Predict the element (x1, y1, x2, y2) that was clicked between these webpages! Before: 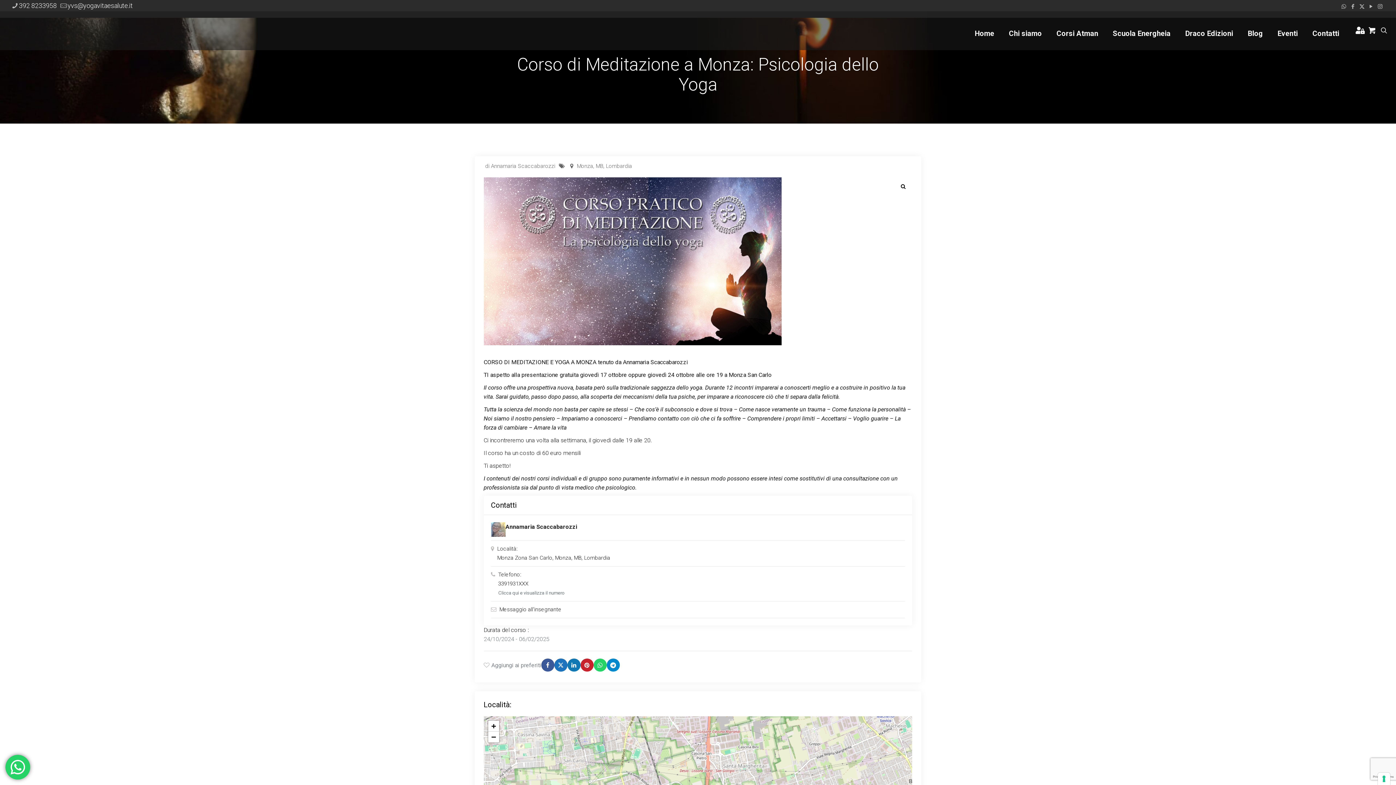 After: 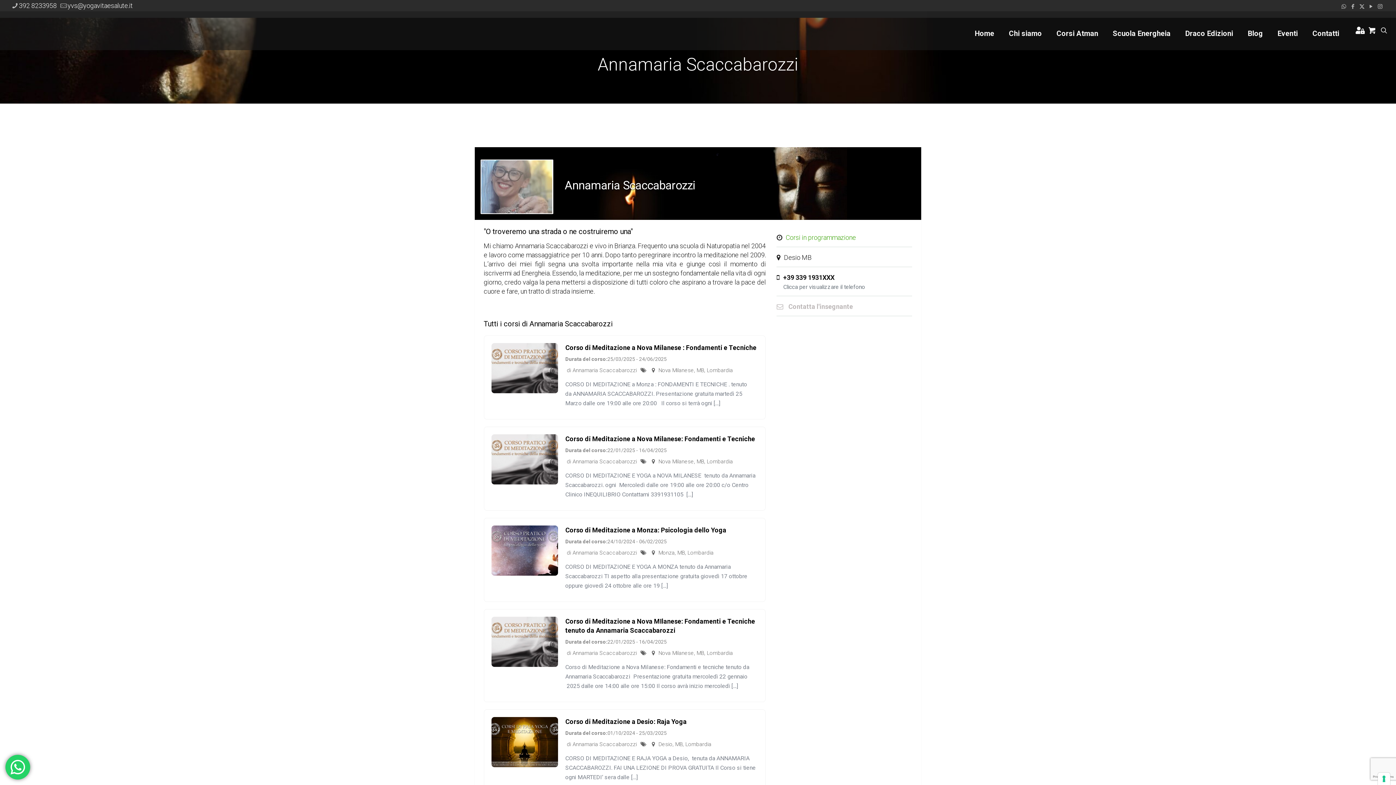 Action: bbox: (491, 522, 505, 537)